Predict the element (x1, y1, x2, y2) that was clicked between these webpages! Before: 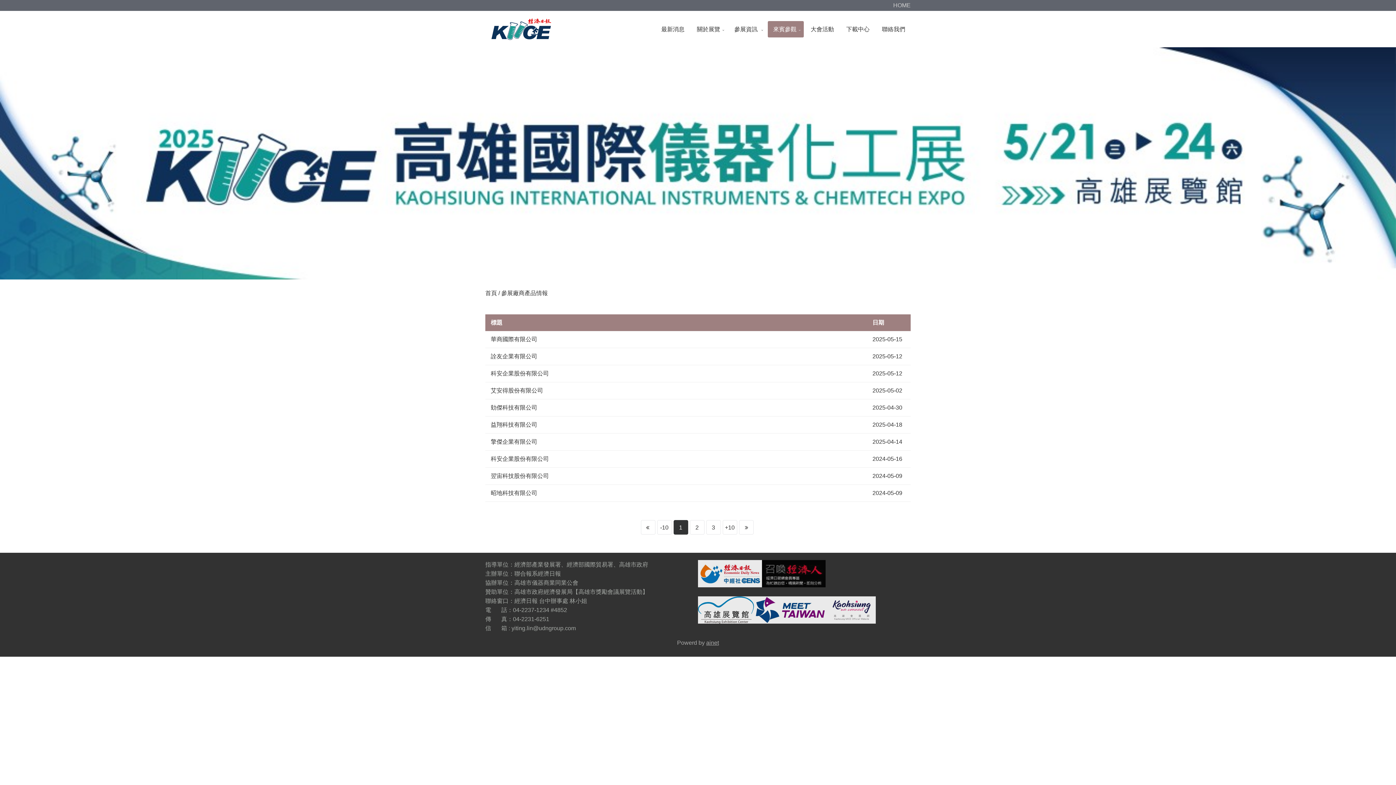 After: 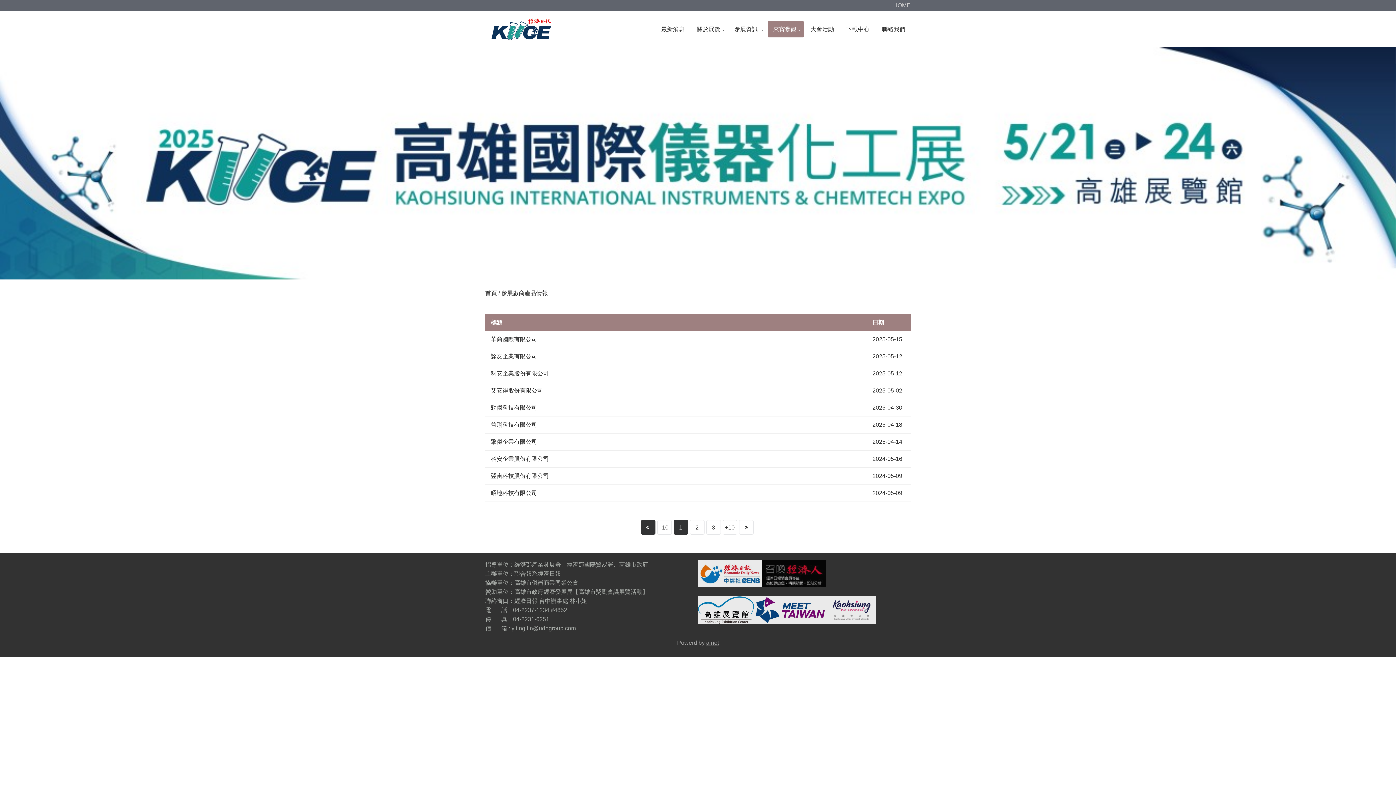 Action: bbox: (640, 520, 655, 534)